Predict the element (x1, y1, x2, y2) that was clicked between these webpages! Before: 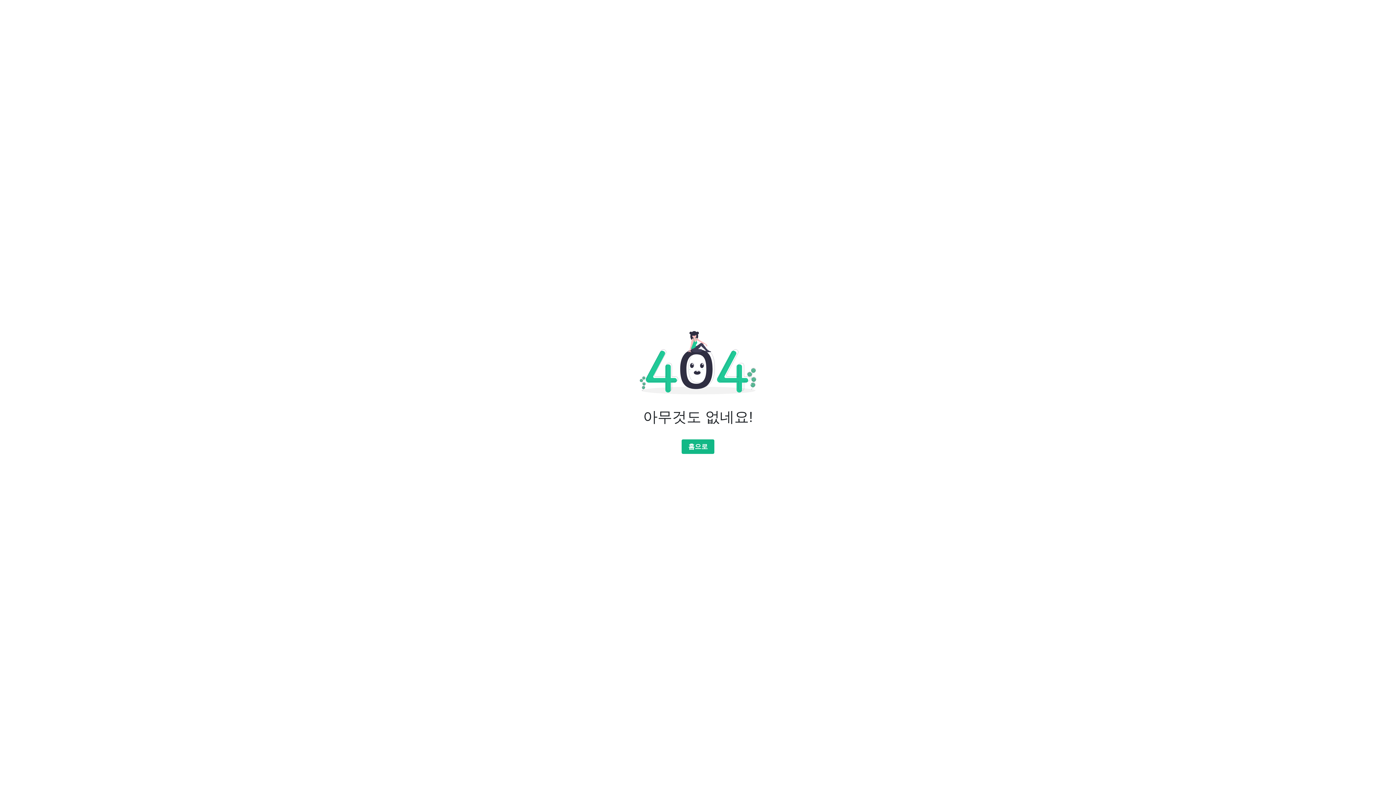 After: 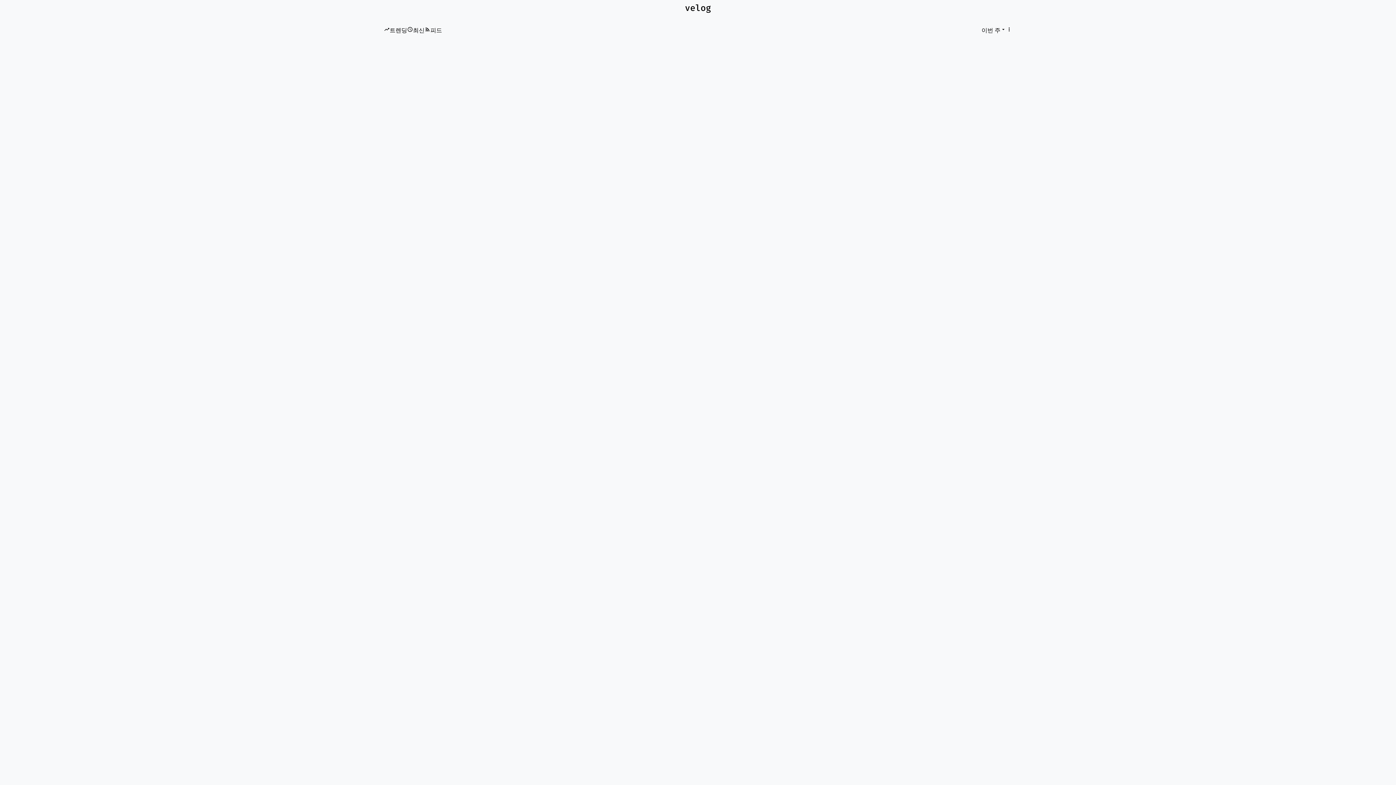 Action: label: 홈으로 bbox: (681, 439, 714, 454)